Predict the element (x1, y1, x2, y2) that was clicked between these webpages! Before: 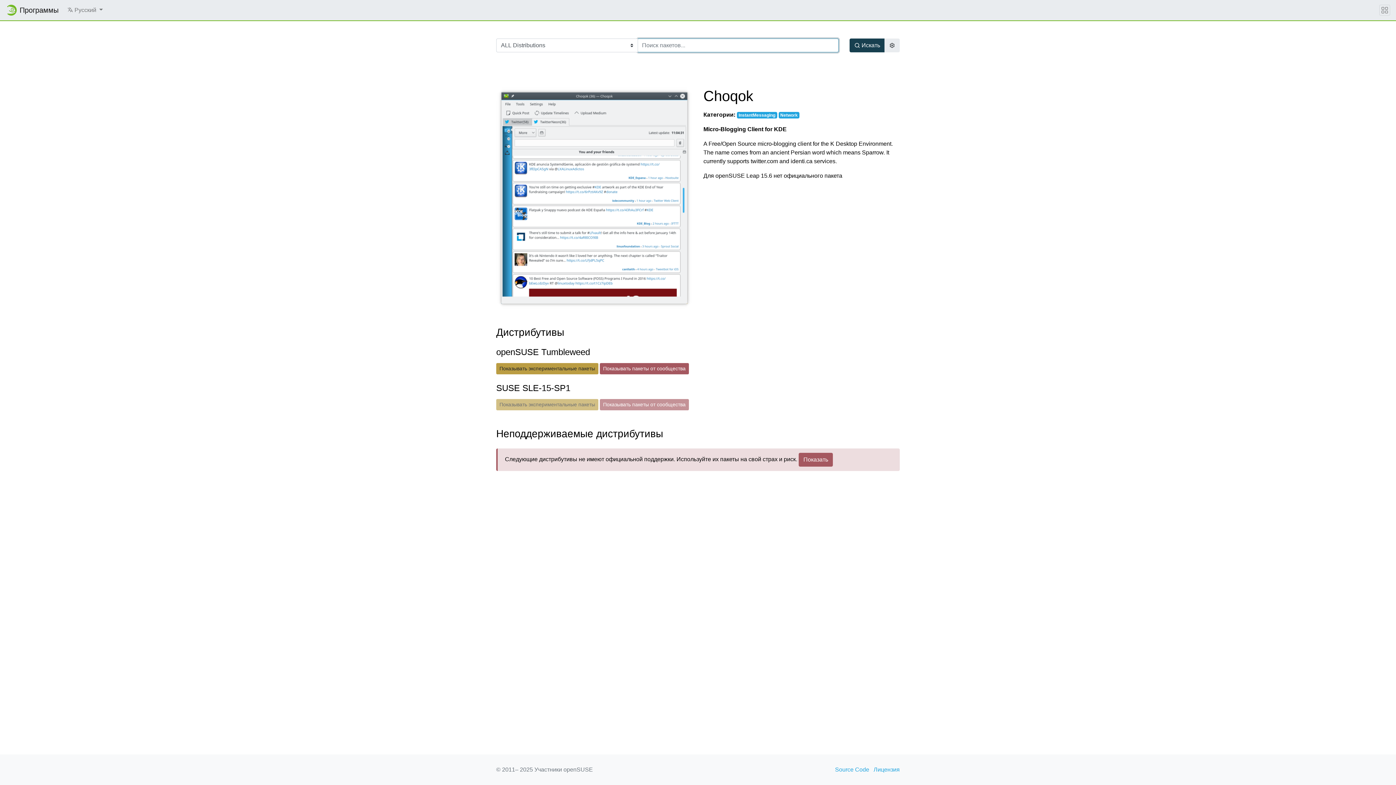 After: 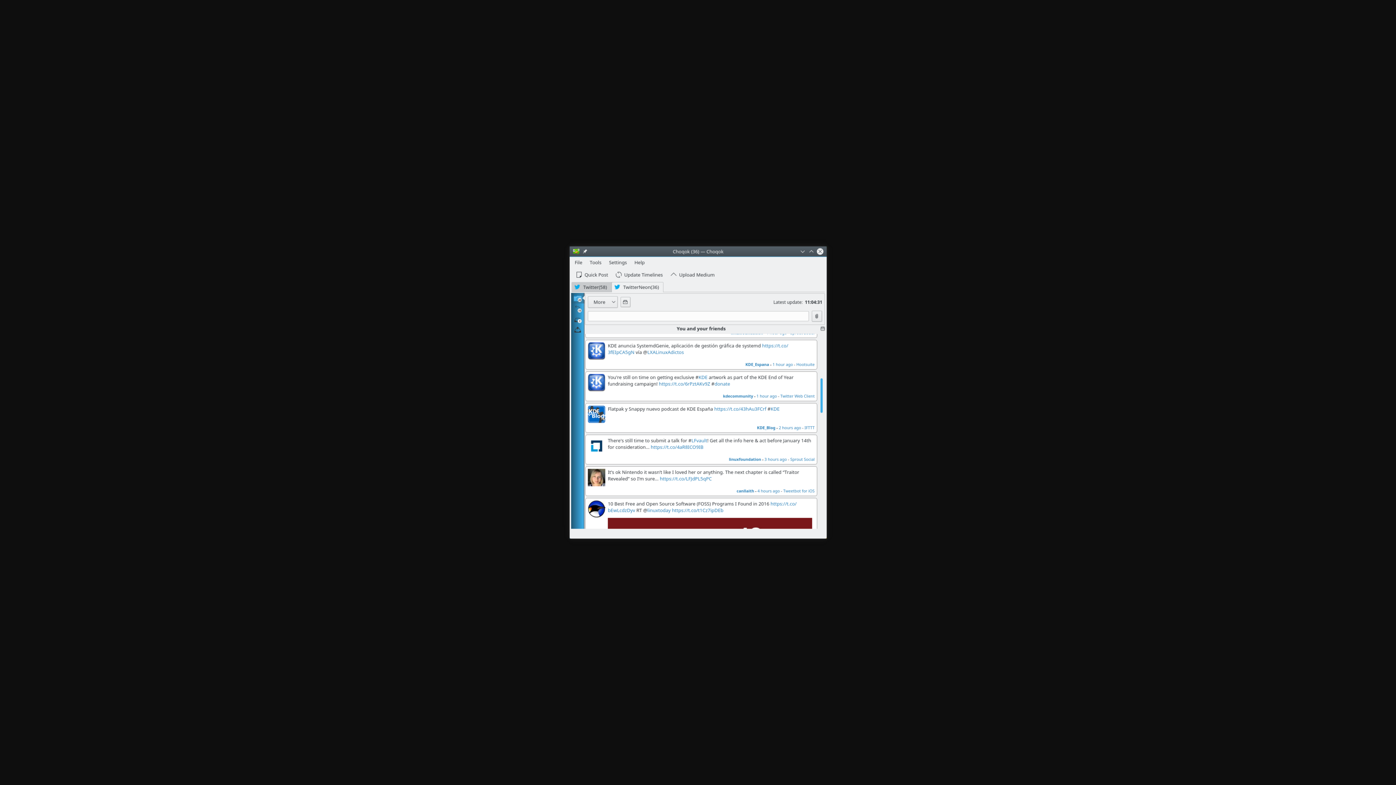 Action: bbox: (496, 194, 692, 200)